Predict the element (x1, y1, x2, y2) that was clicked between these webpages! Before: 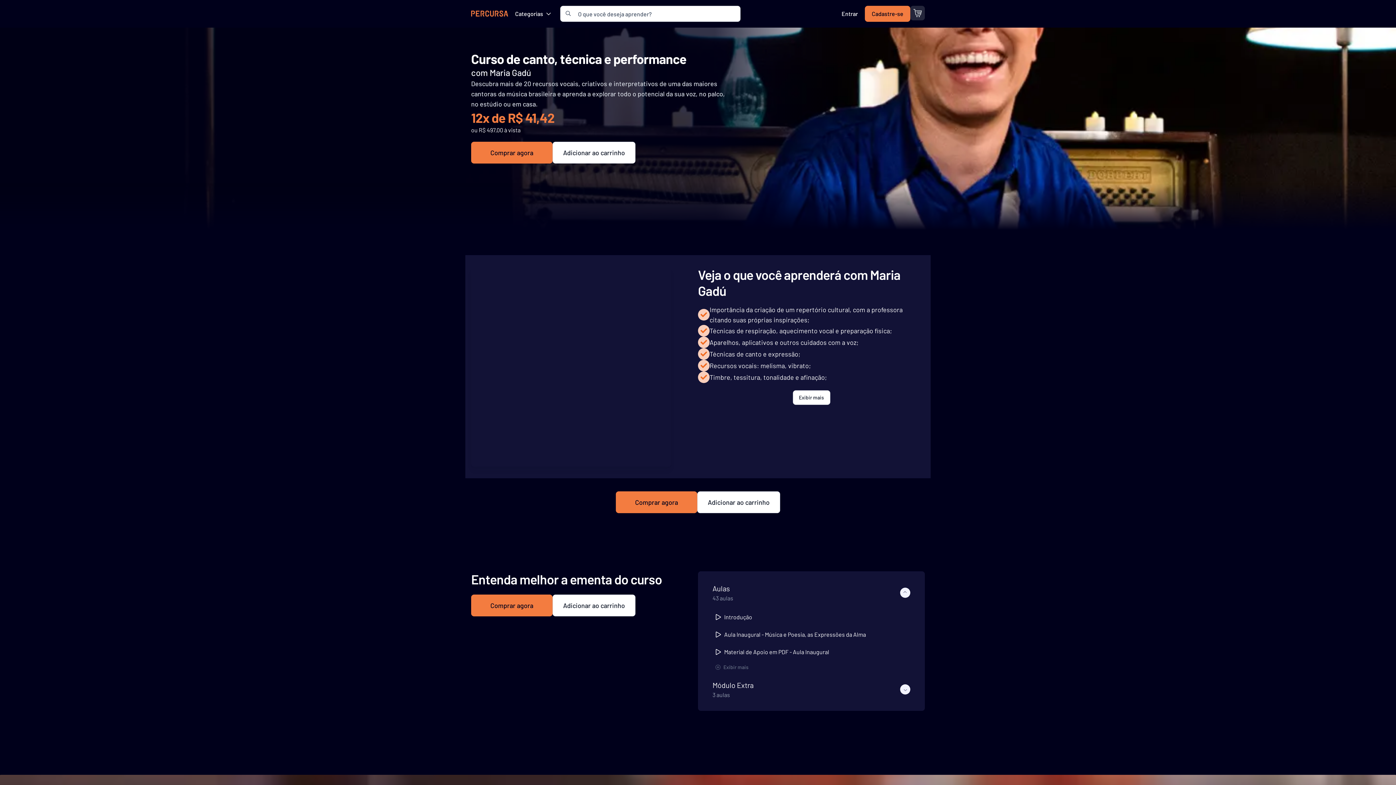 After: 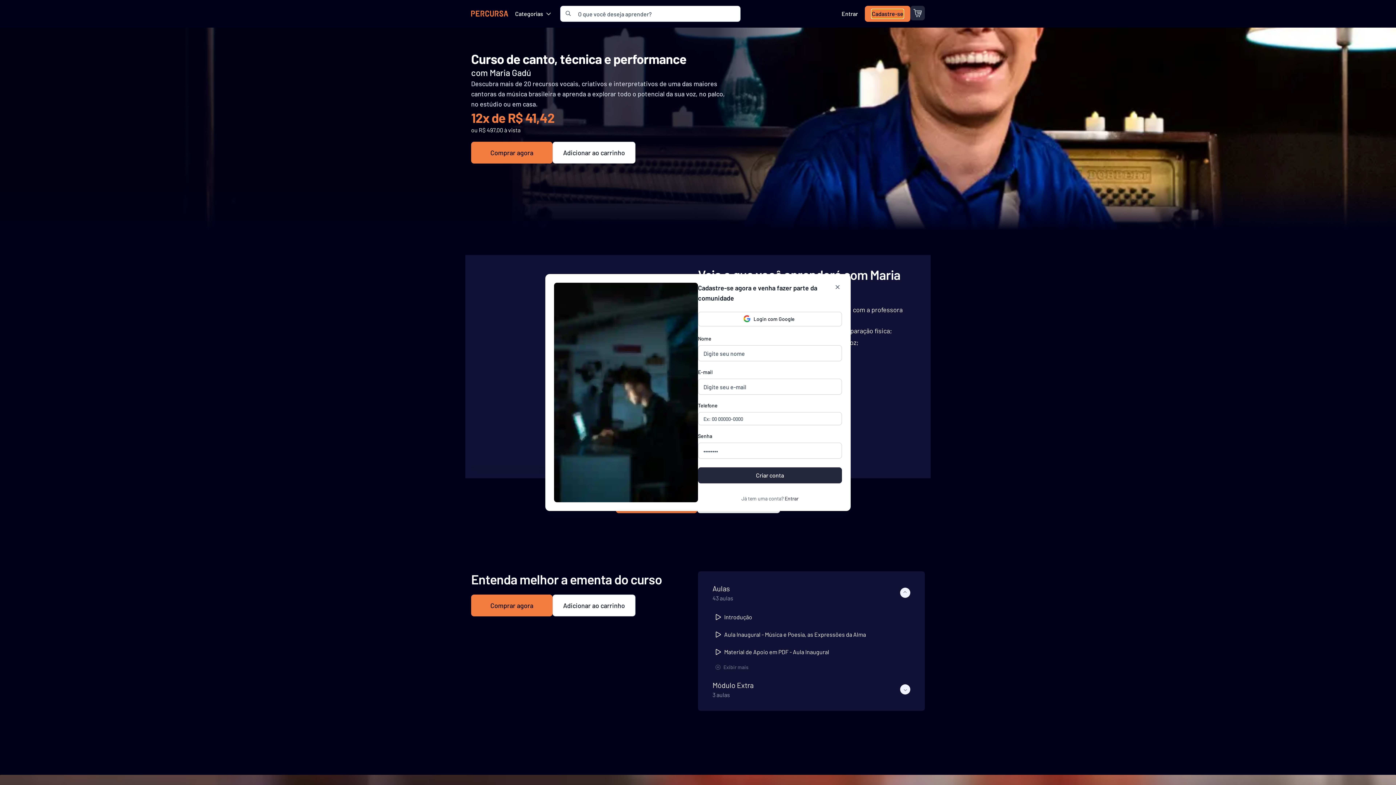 Action: label: Cadastre-se bbox: (865, 5, 910, 21)